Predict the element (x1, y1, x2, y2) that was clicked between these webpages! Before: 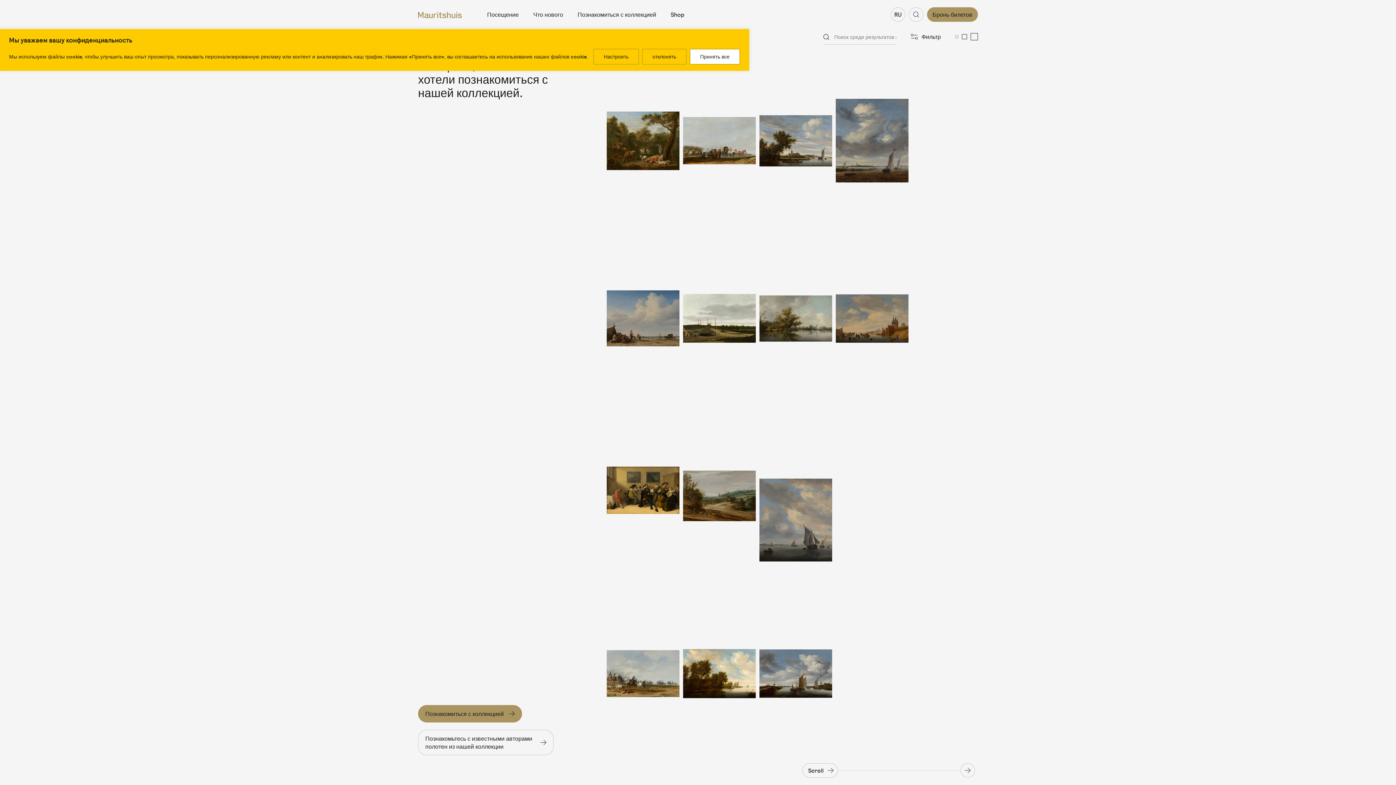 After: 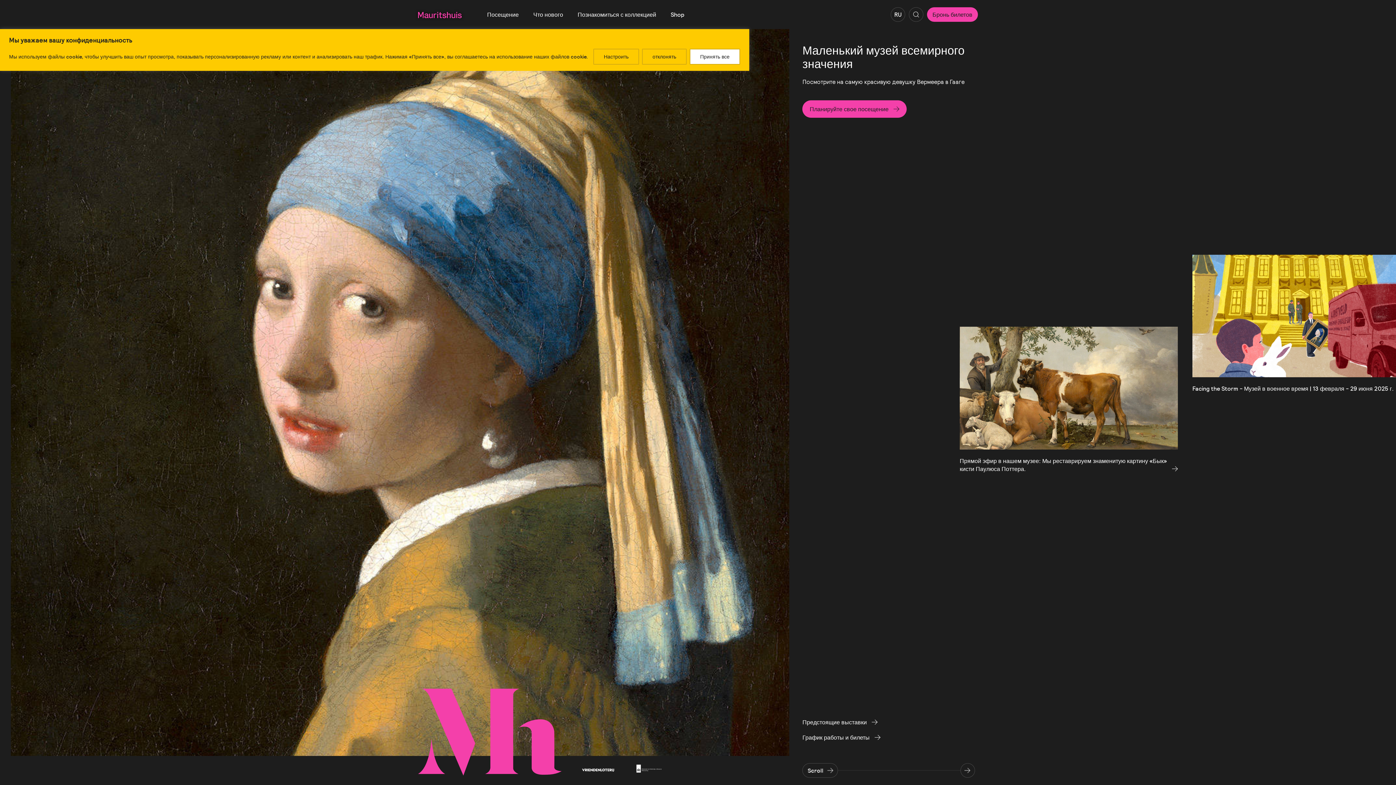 Action: bbox: (418, 10, 461, 18)